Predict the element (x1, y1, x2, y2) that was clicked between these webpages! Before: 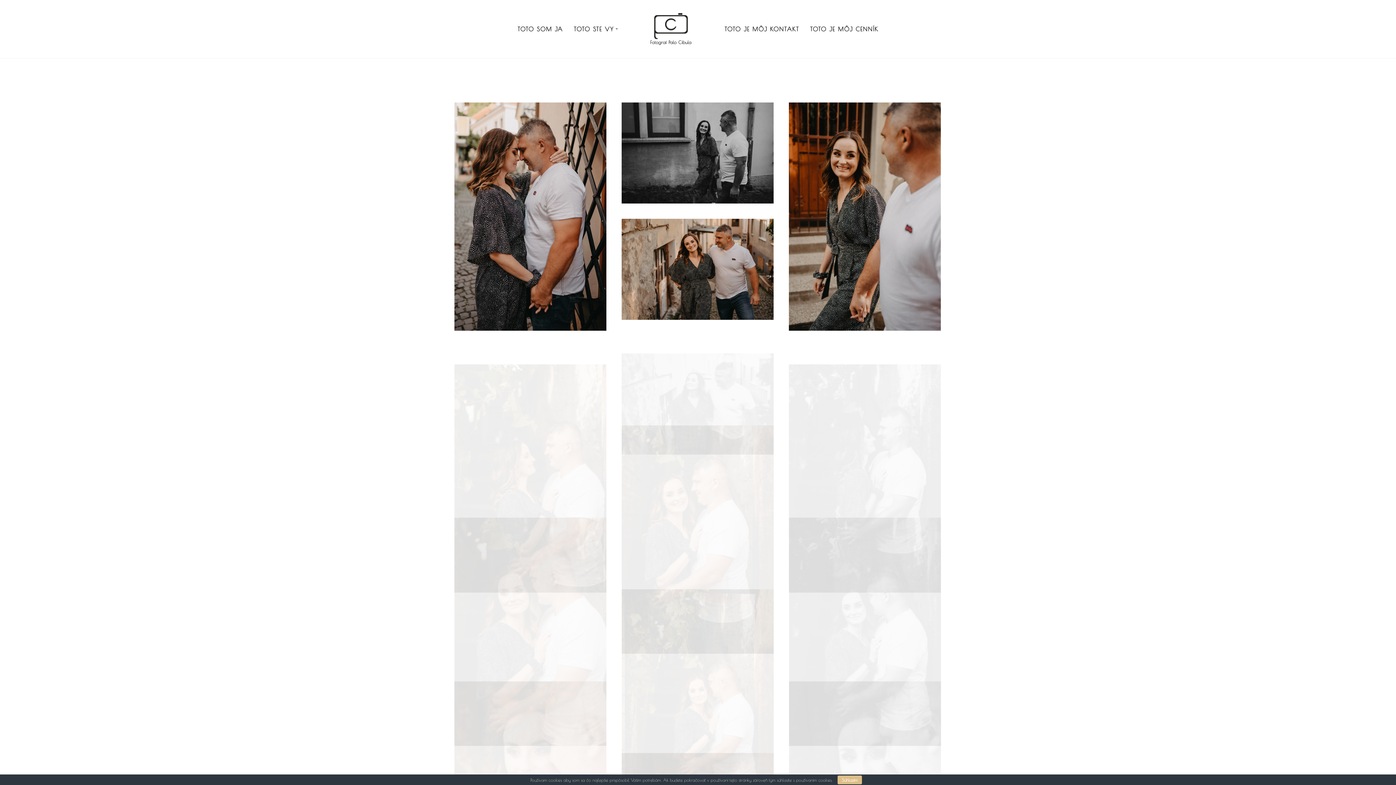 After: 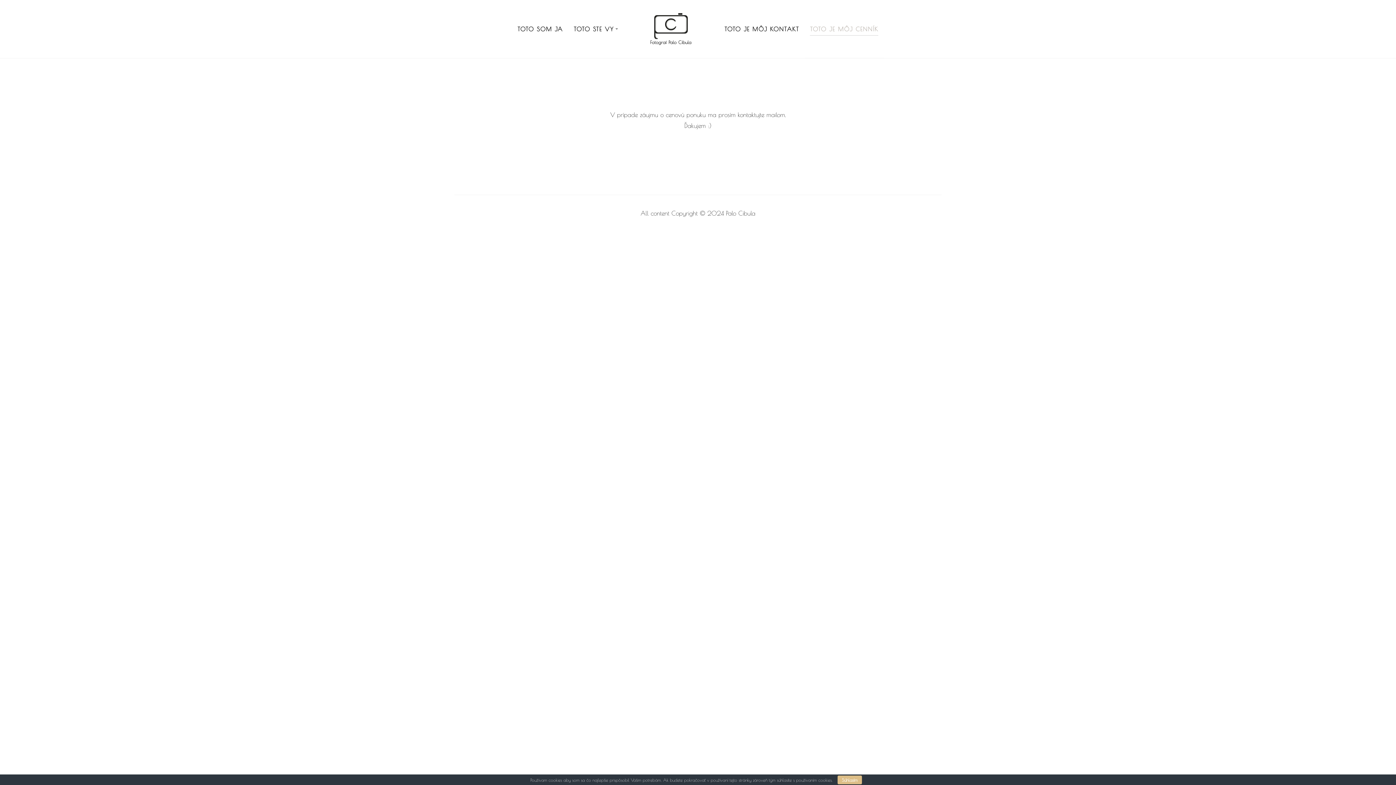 Action: bbox: (804, 19, 884, 38) label: TOTO JE MÔJ CENNÍK